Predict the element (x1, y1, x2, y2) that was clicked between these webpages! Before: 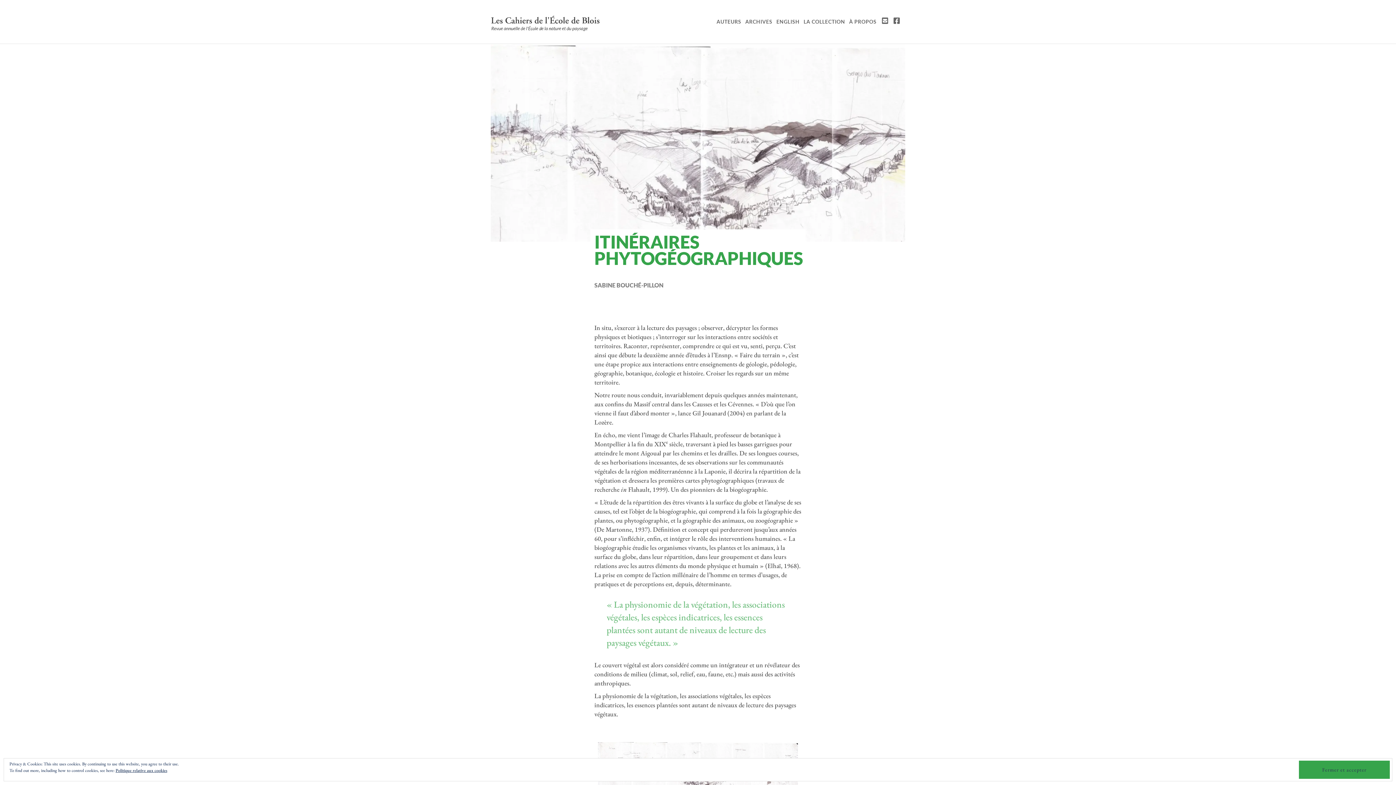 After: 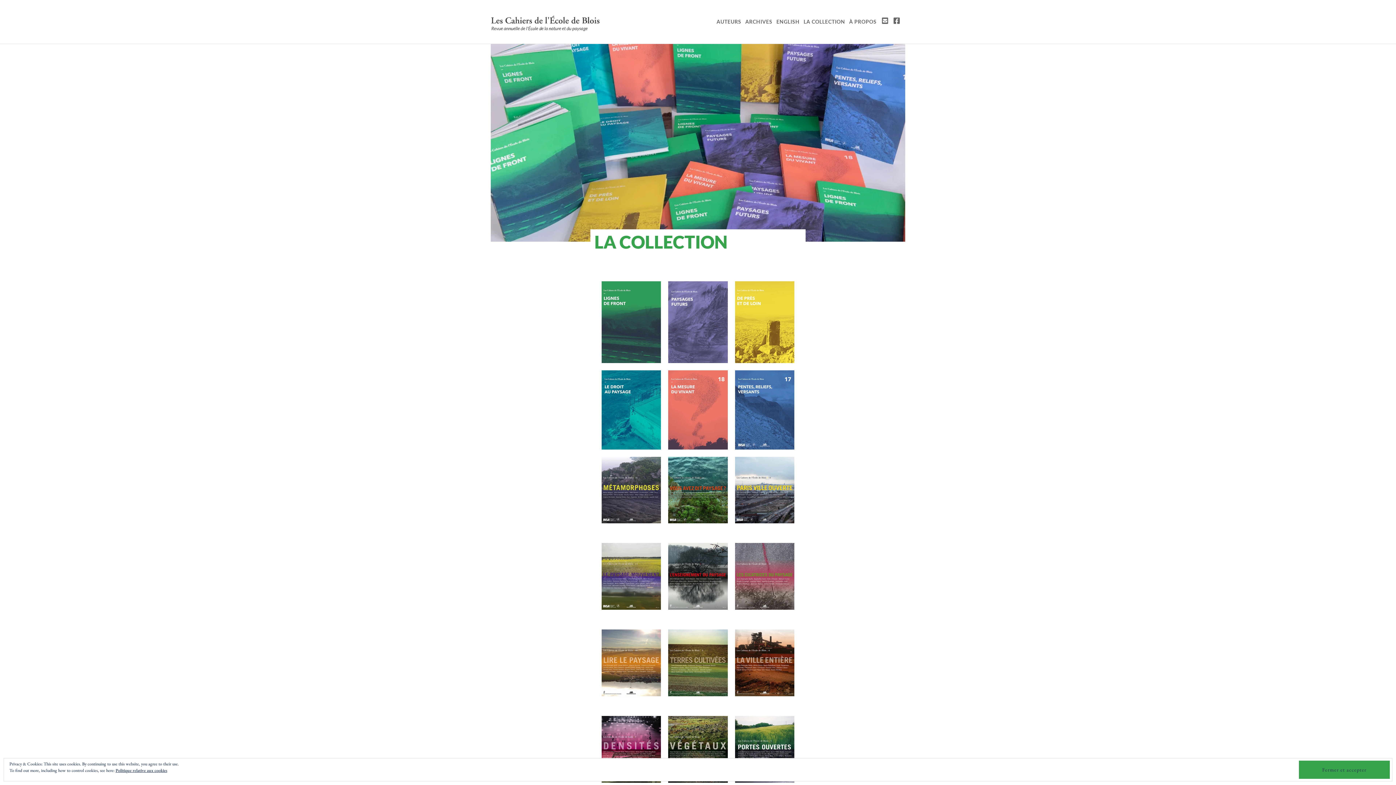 Action: bbox: (803, 11, 845, 31) label: LA COLLECTION